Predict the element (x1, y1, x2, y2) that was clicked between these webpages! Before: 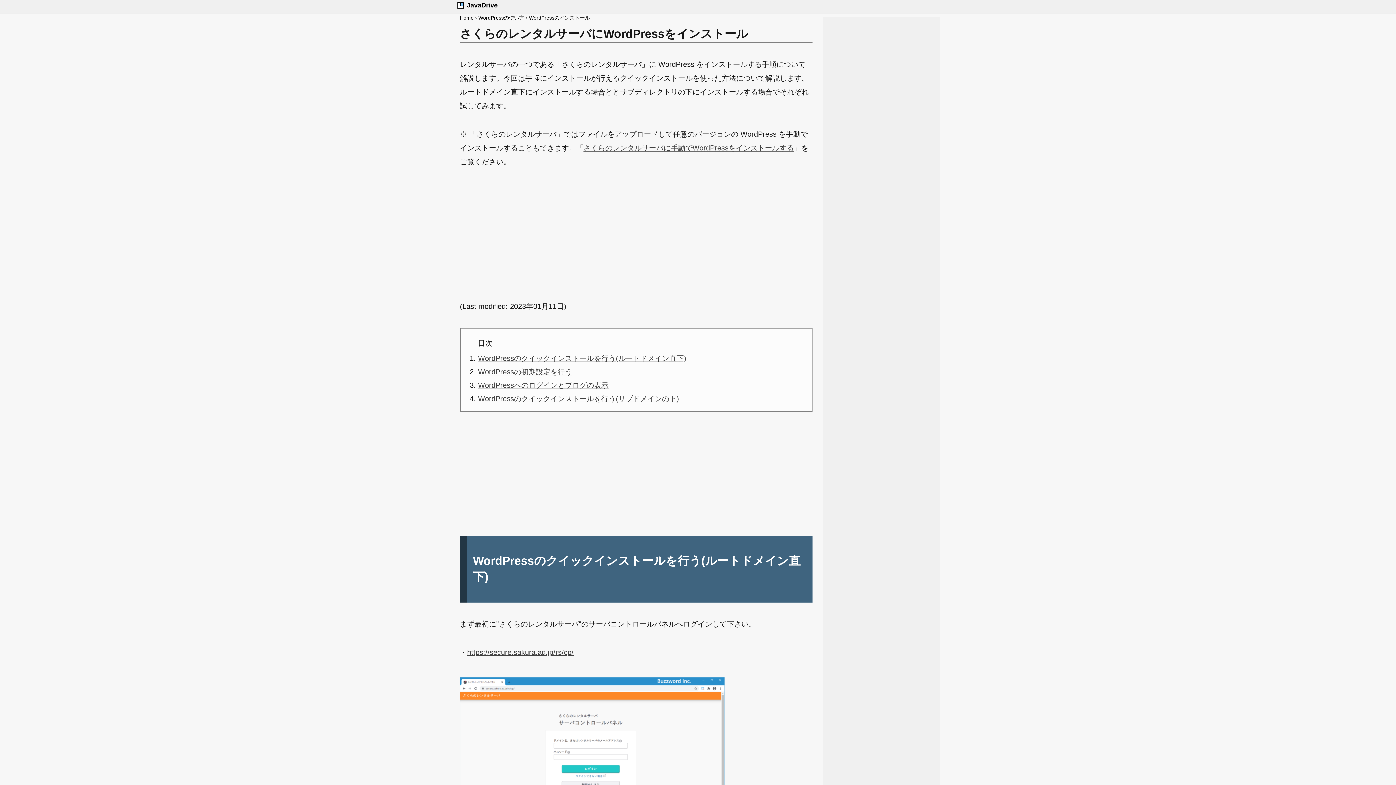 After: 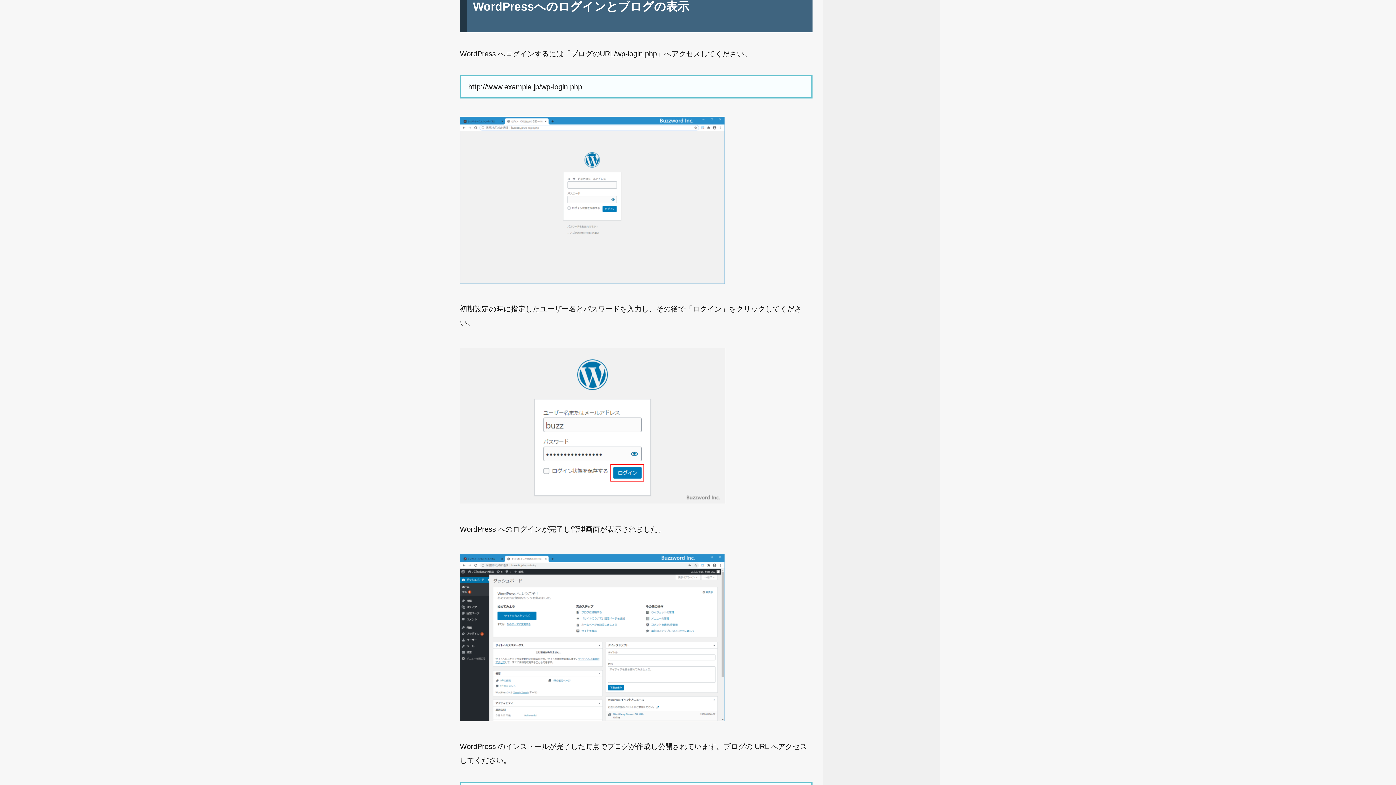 Action: label: WordPressへのログインとブログの表示 bbox: (478, 381, 608, 389)